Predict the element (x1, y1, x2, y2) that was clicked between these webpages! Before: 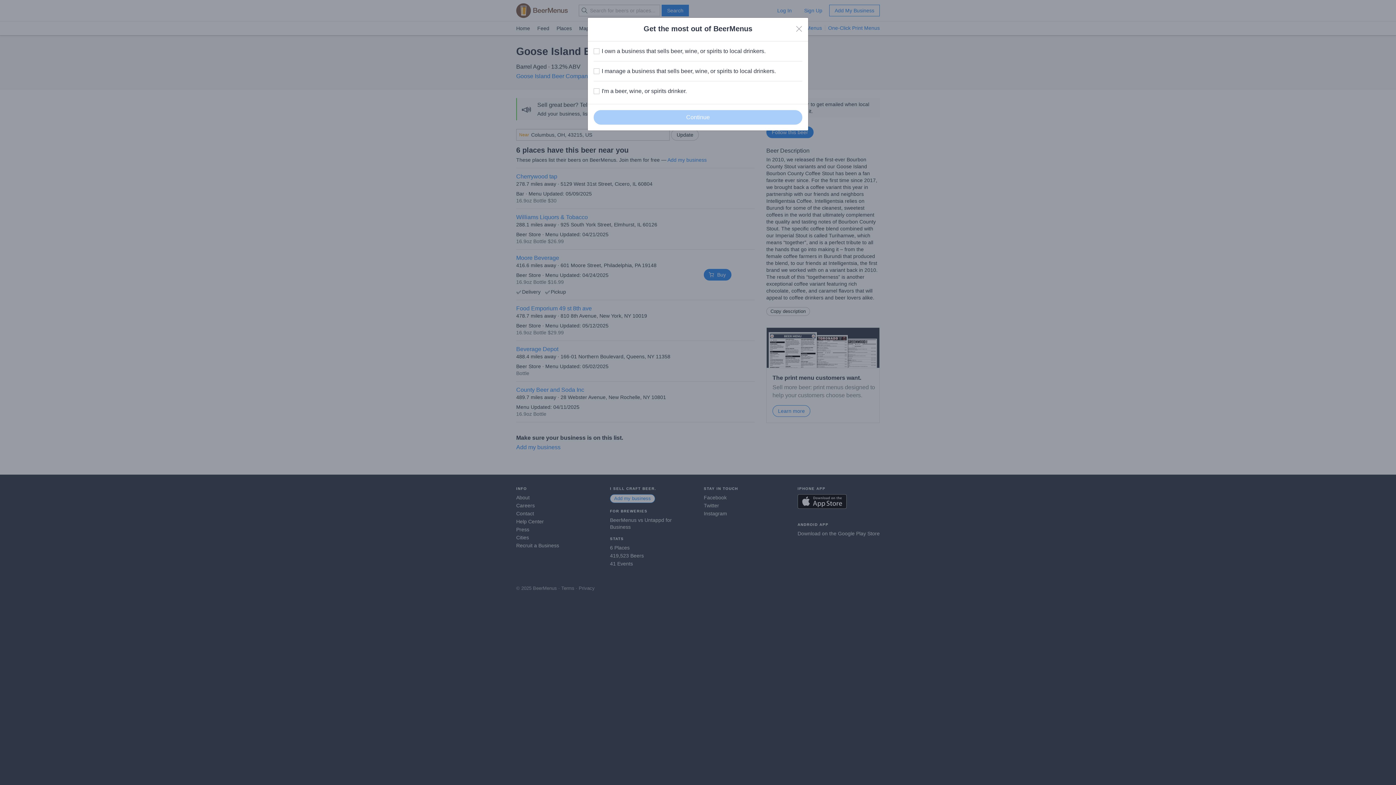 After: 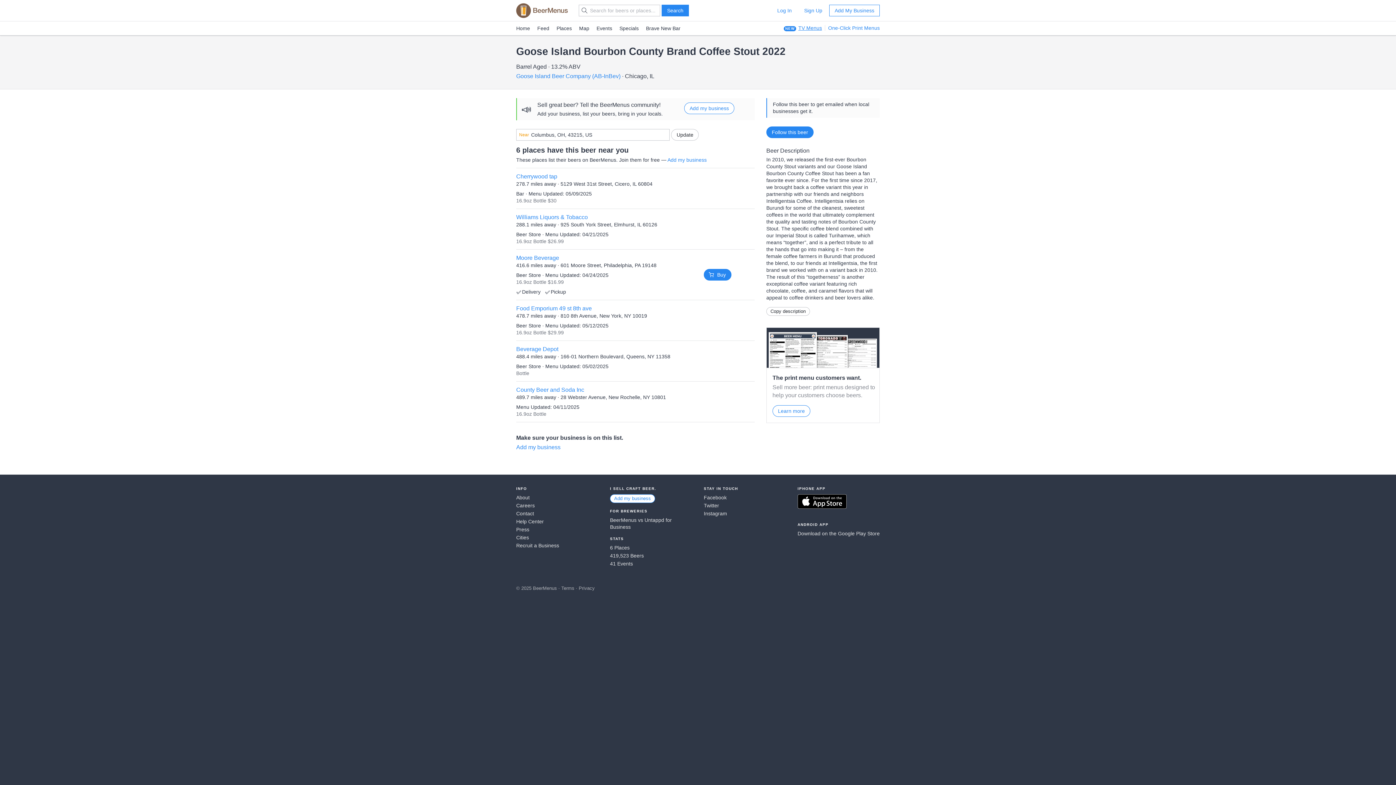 Action: bbox: (796, 25, 802, 32) label: Close